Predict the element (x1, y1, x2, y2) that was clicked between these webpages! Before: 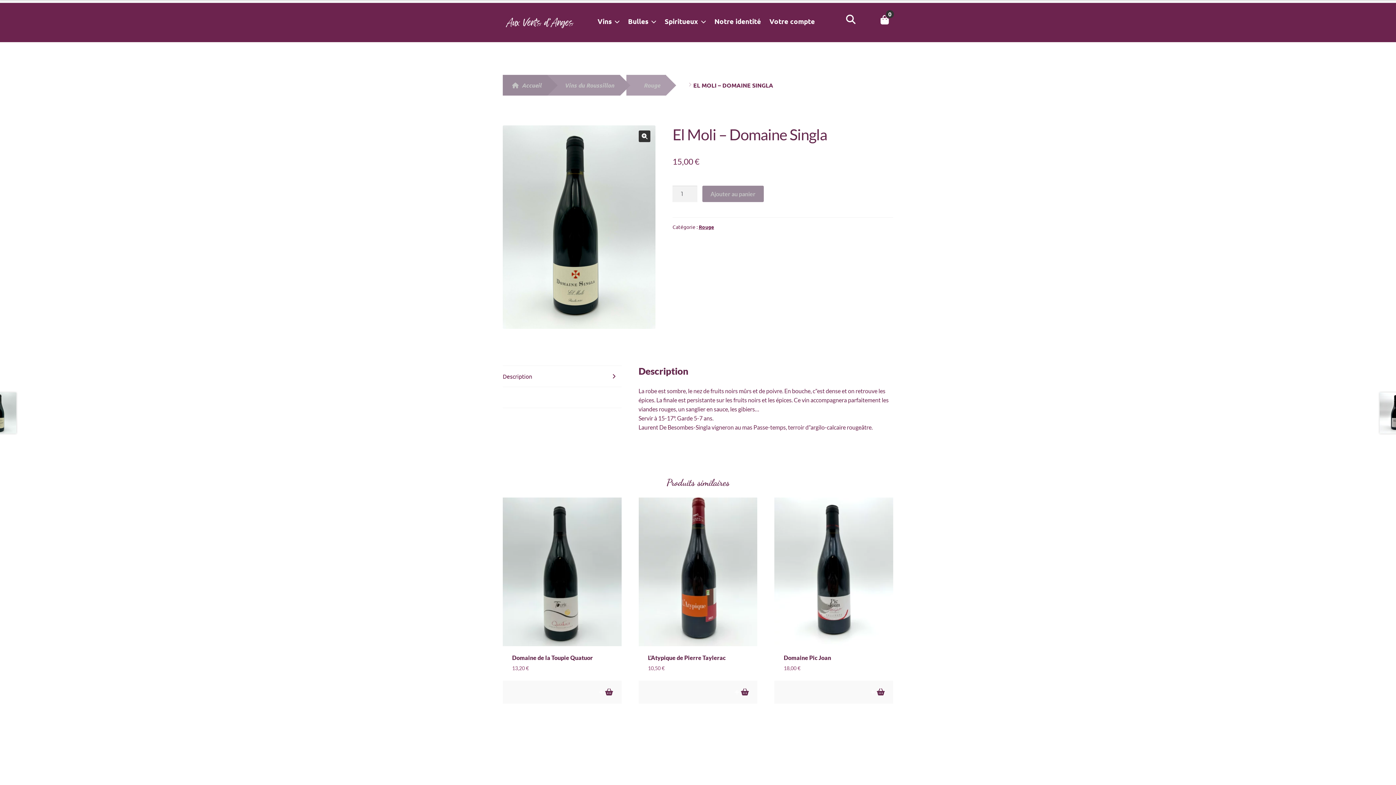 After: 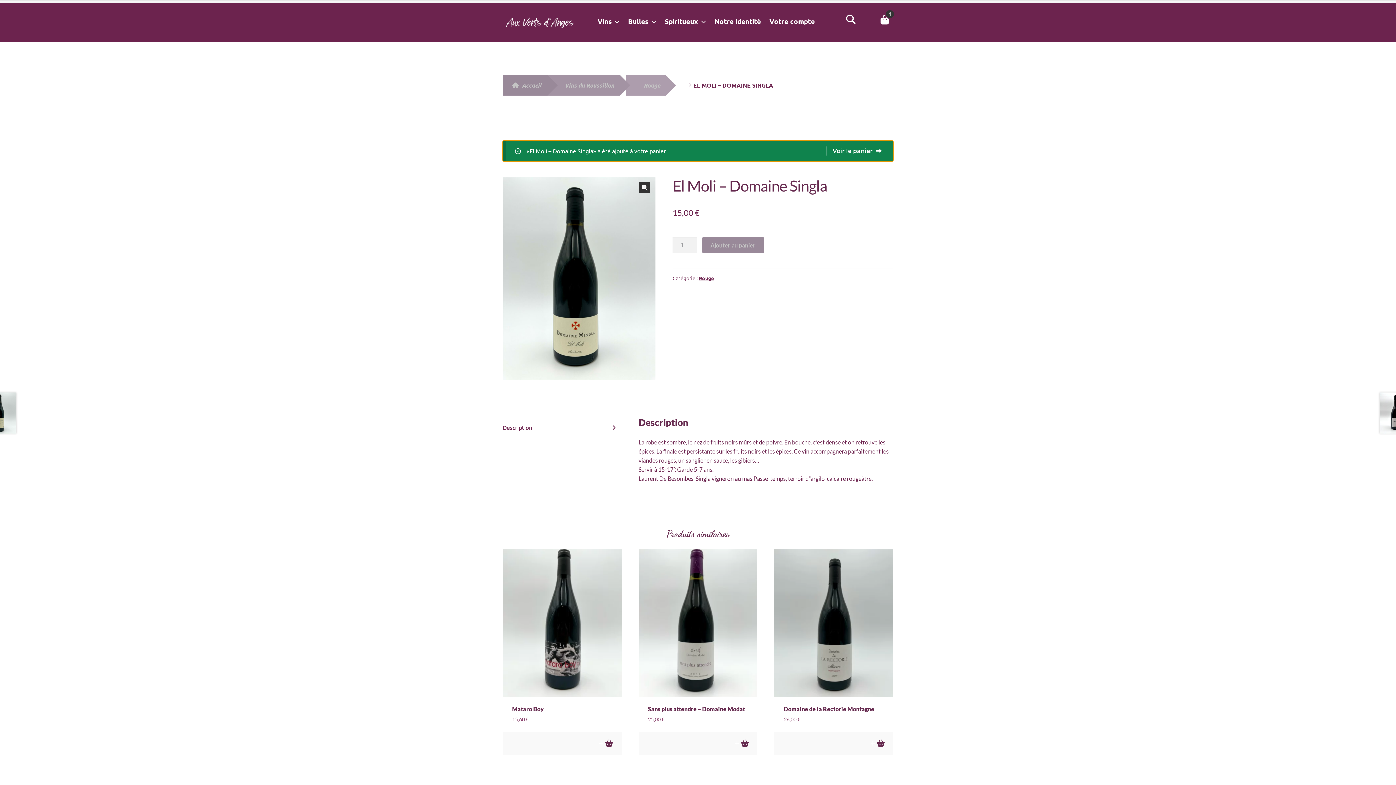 Action: bbox: (702, 185, 764, 202) label: Ajouter au panier